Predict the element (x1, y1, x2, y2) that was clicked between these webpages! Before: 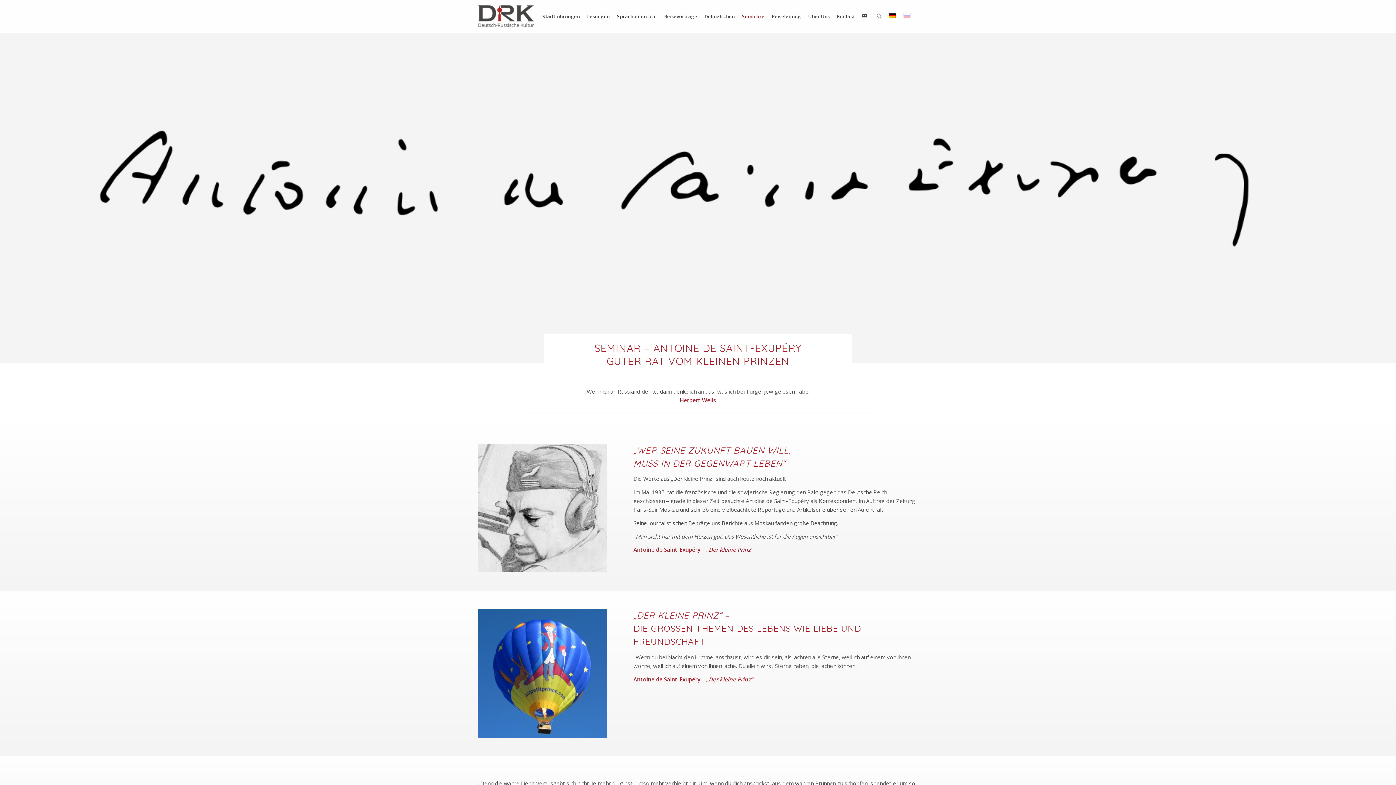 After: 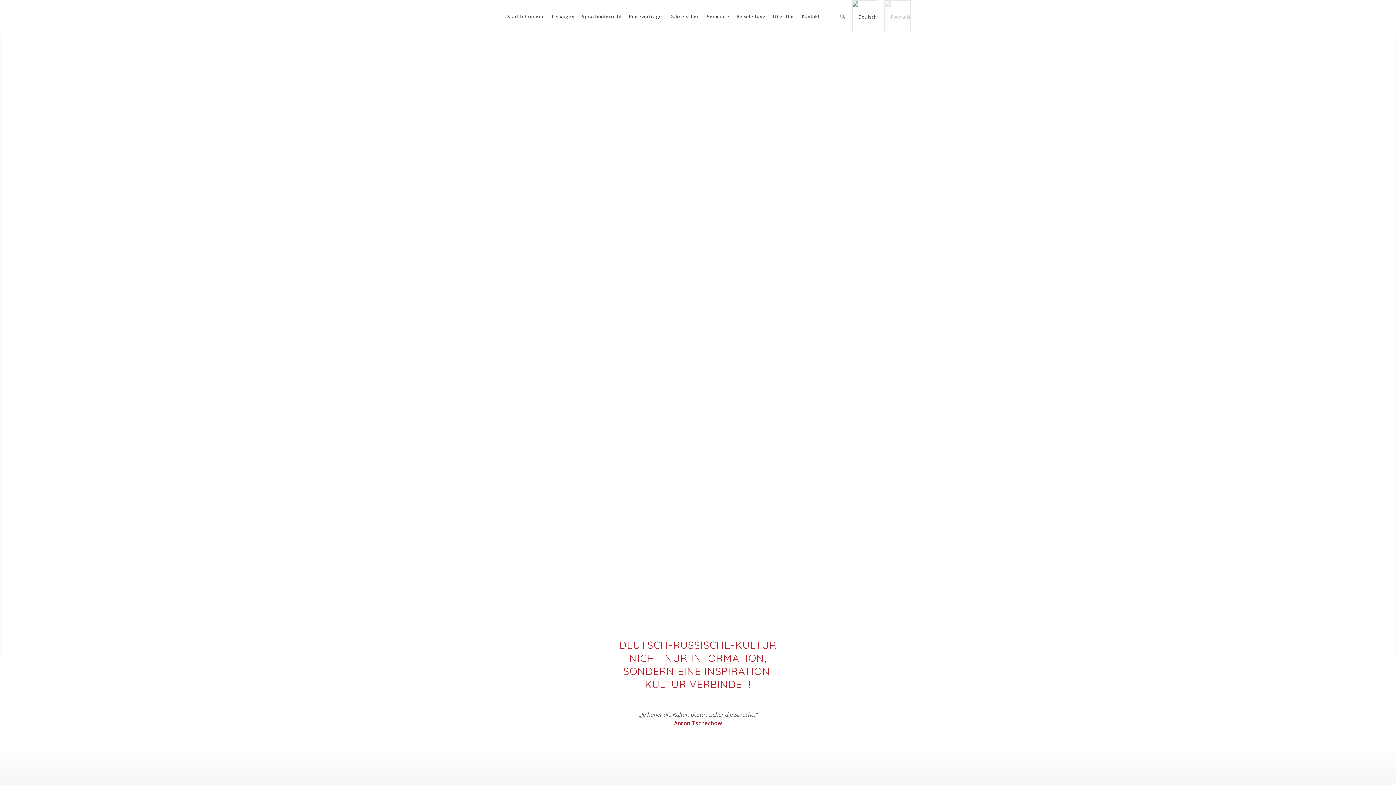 Action: label: deutsch-russische-kulur_logo_trans bbox: (478, 0, 534, 32)